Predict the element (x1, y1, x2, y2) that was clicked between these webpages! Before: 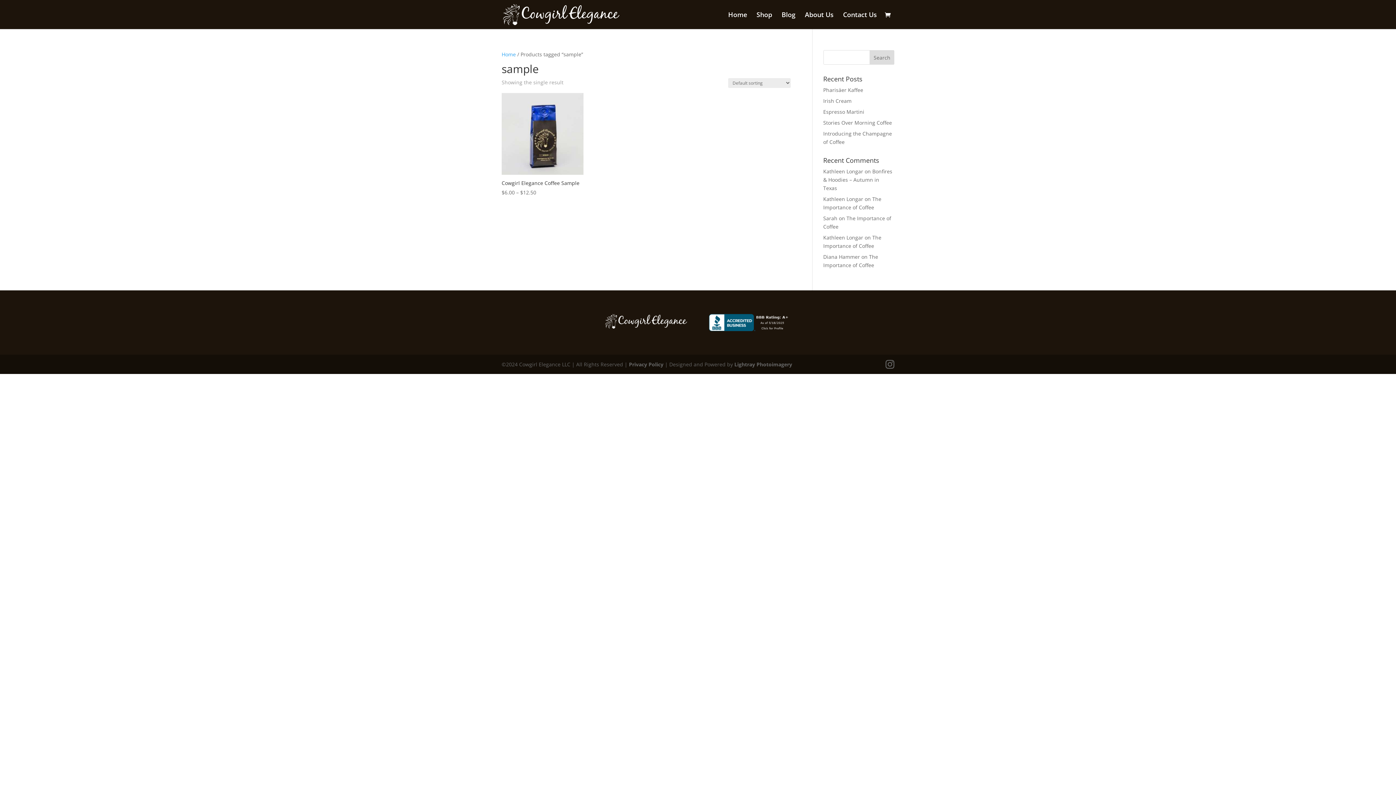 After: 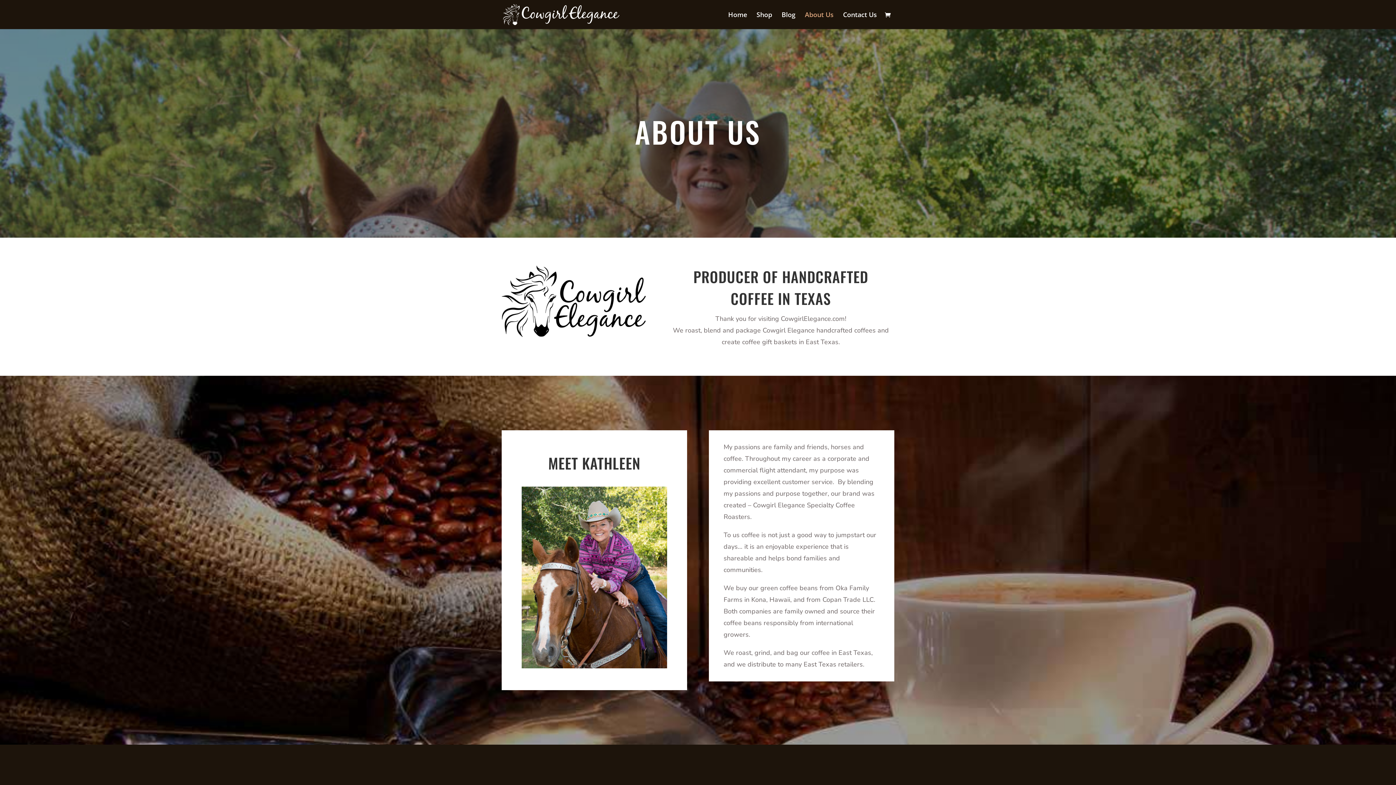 Action: bbox: (805, 12, 833, 29) label: About Us